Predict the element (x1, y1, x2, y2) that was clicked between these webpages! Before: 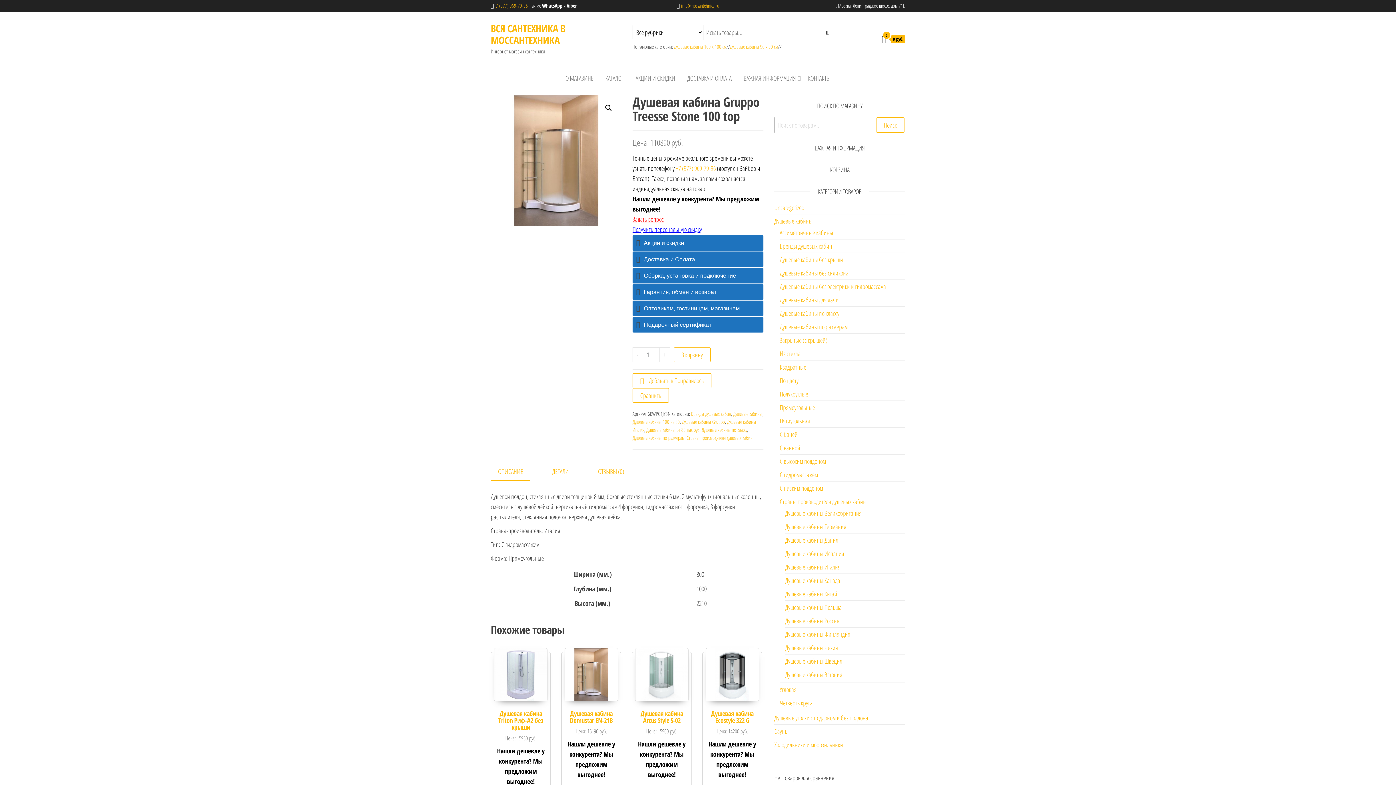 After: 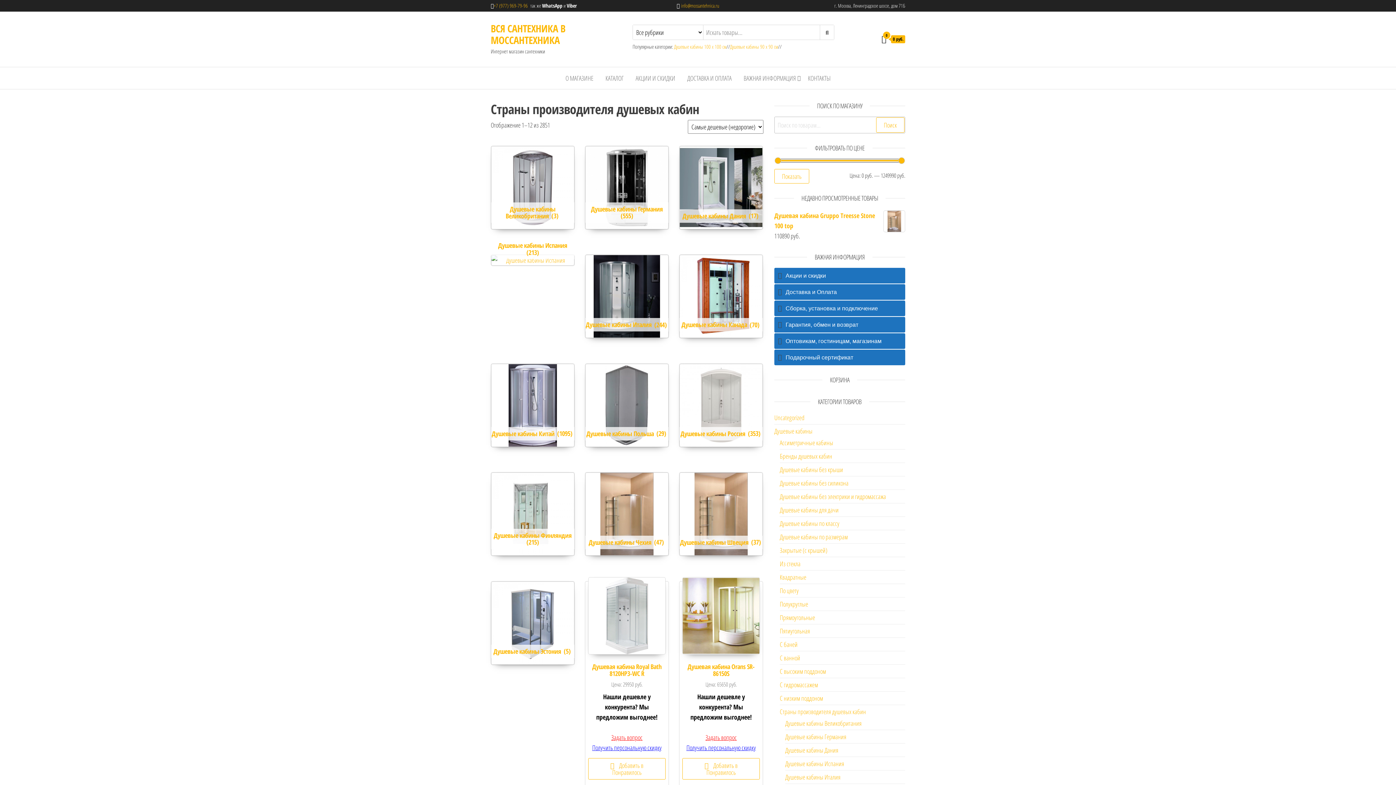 Action: bbox: (686, 434, 752, 441) label: Страны производителя душевых кабин